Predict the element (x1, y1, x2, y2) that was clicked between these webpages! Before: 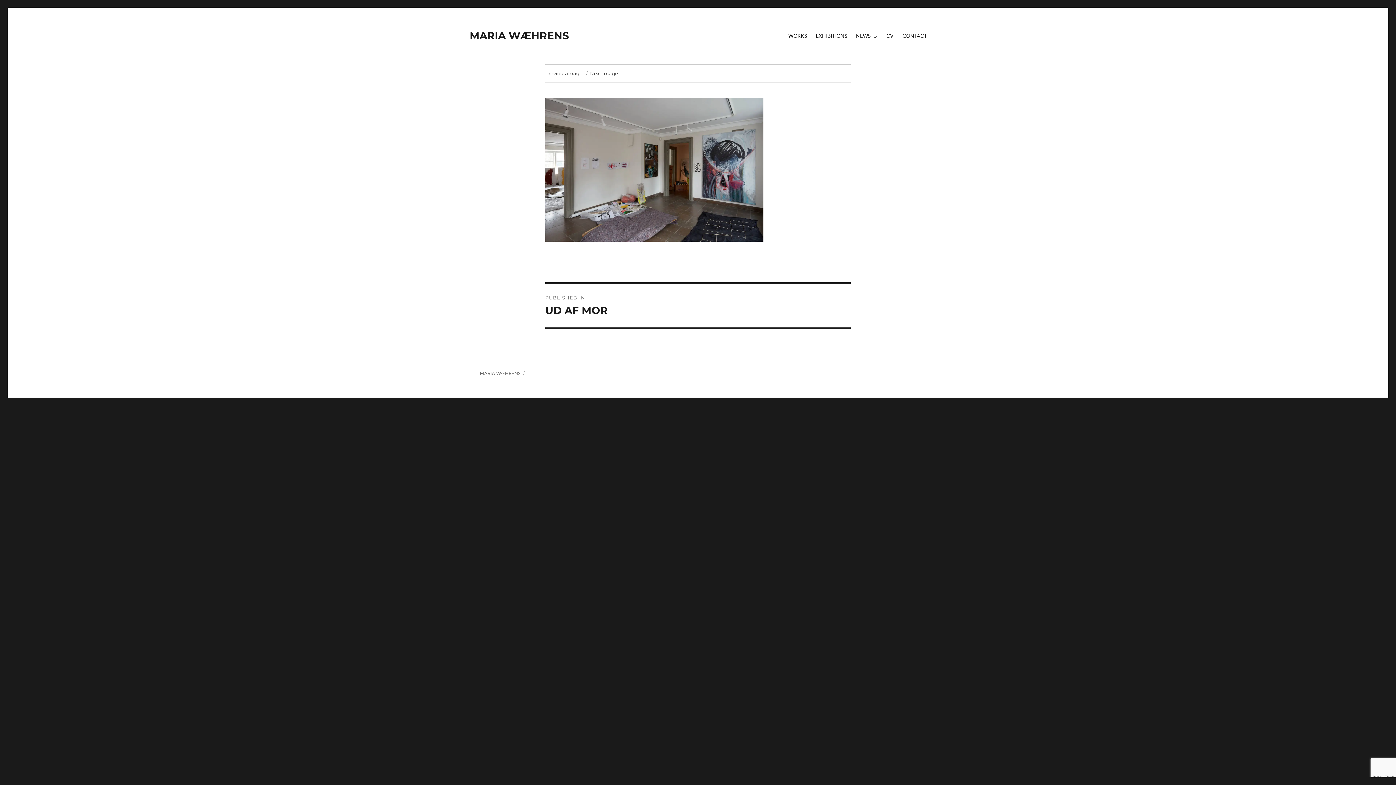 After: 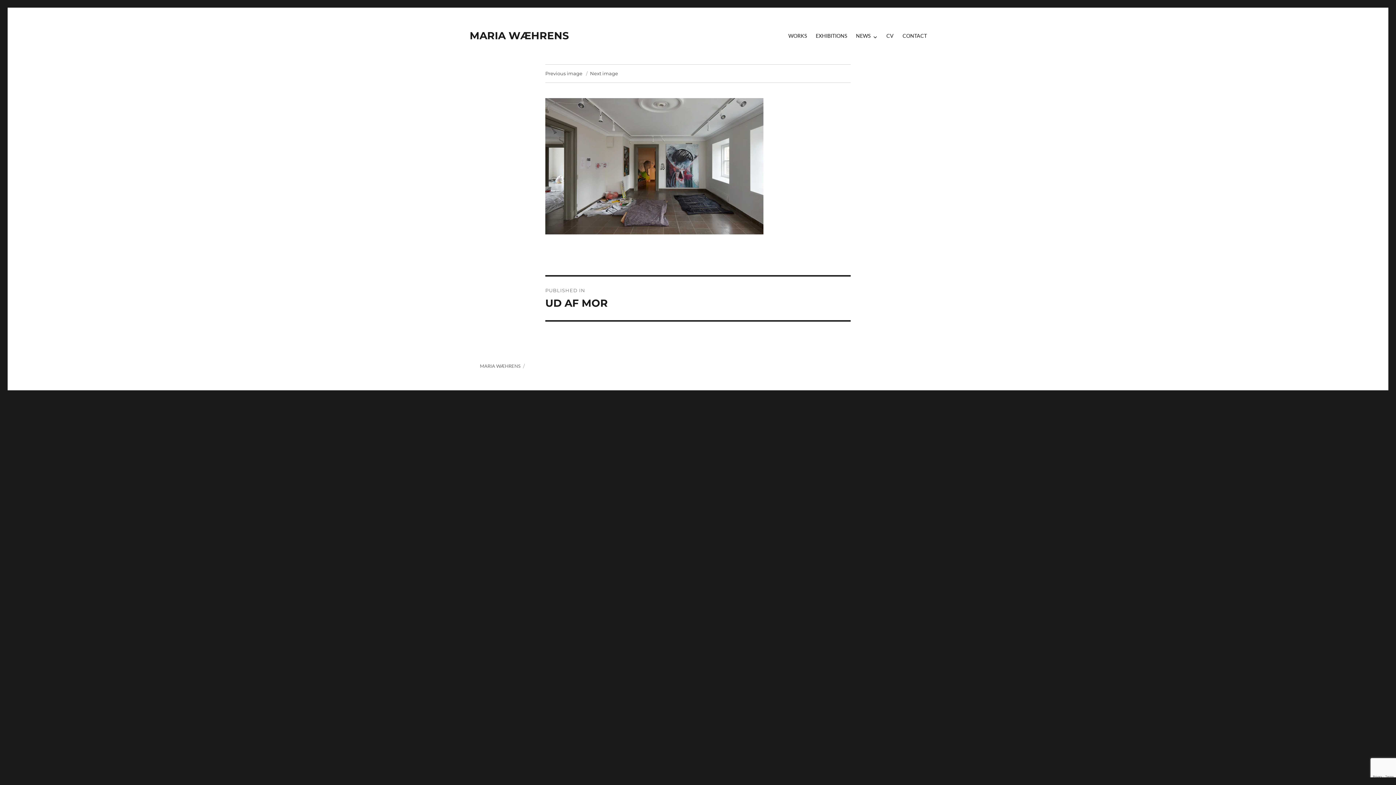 Action: bbox: (545, 70, 582, 76) label: Previous image